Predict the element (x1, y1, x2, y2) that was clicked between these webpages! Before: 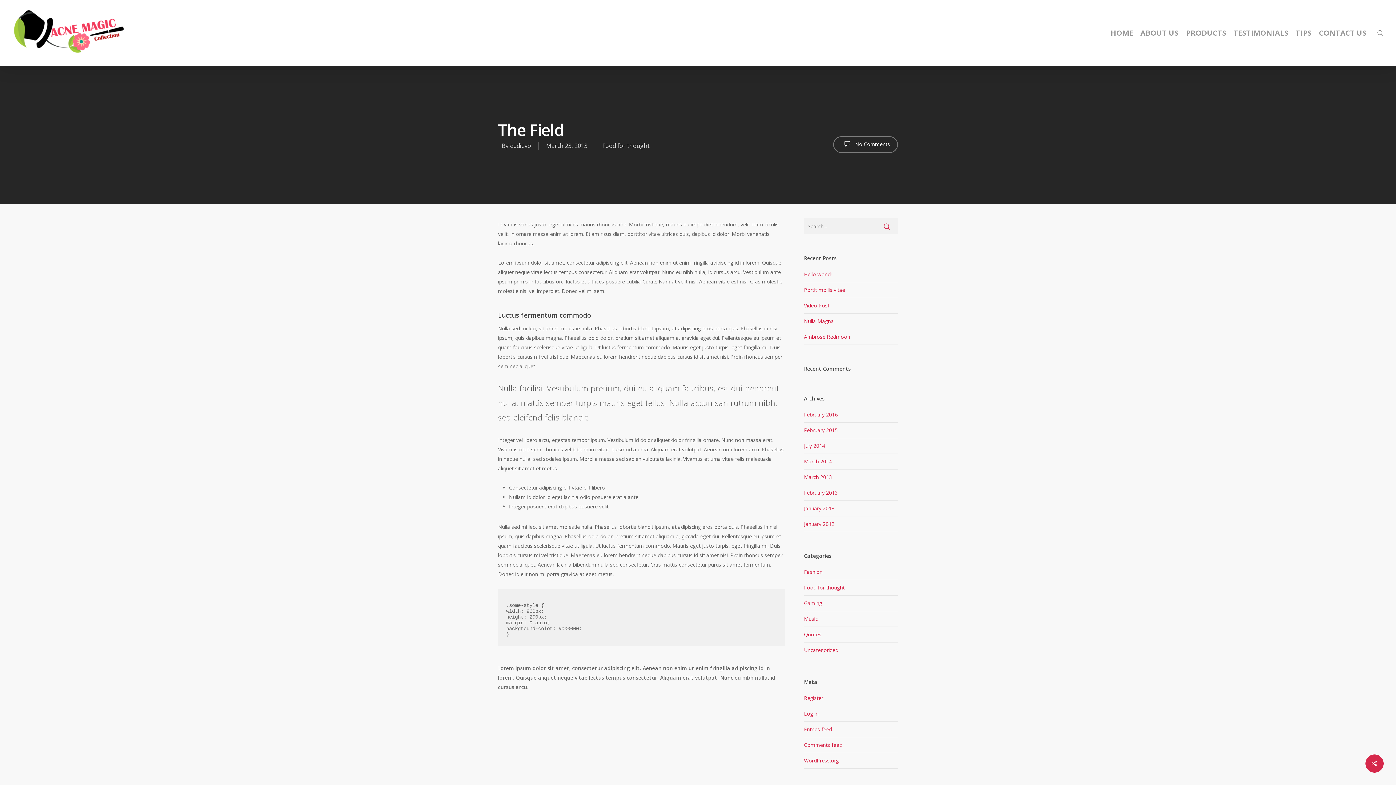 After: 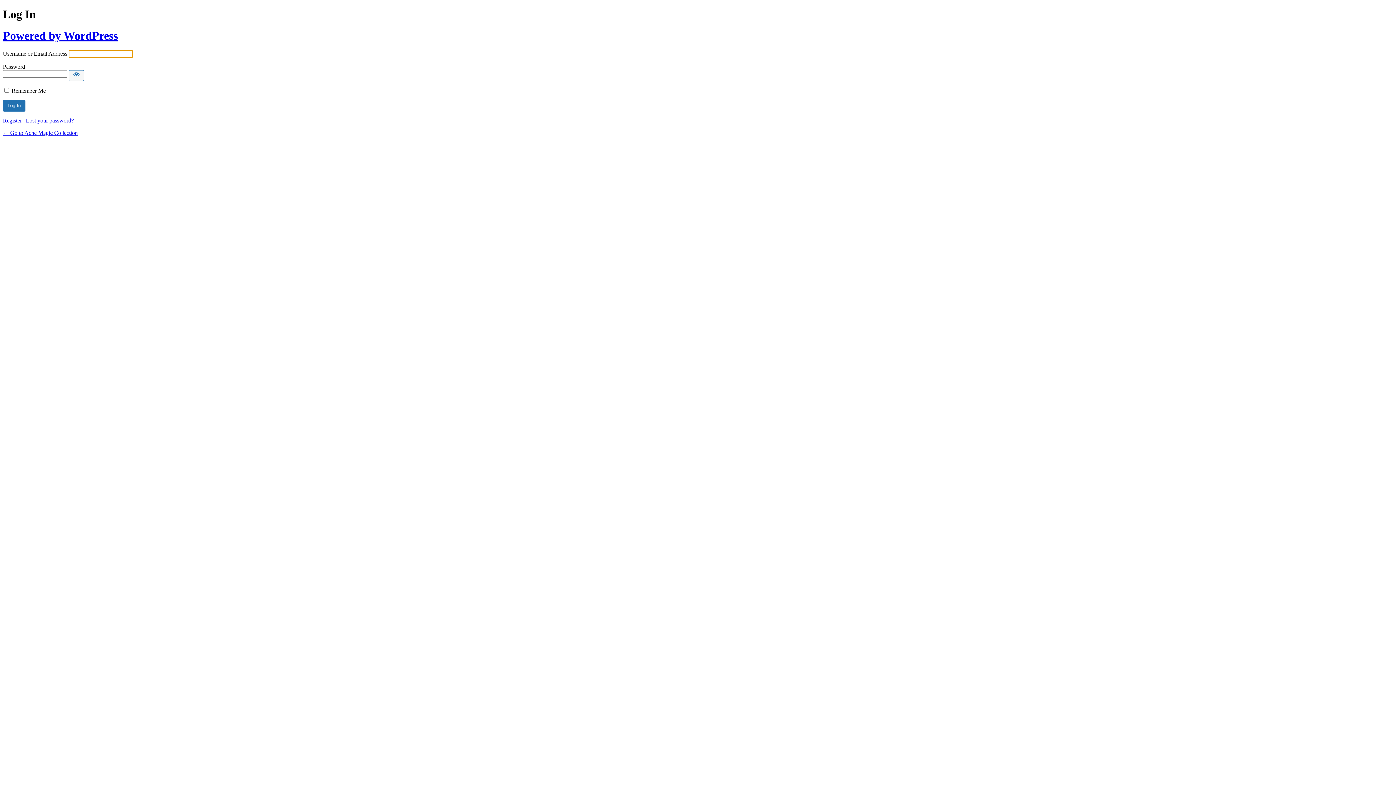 Action: bbox: (804, 710, 818, 717) label: Log in